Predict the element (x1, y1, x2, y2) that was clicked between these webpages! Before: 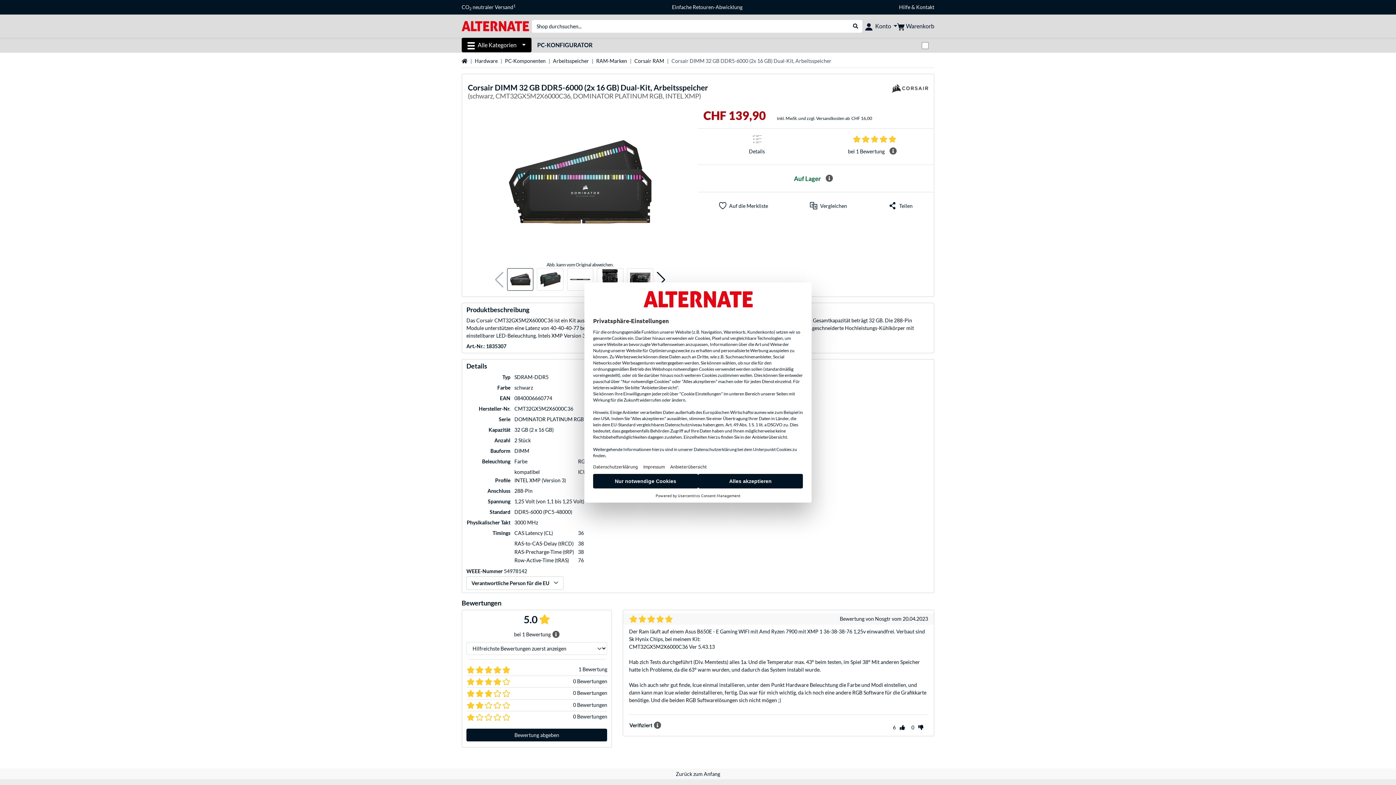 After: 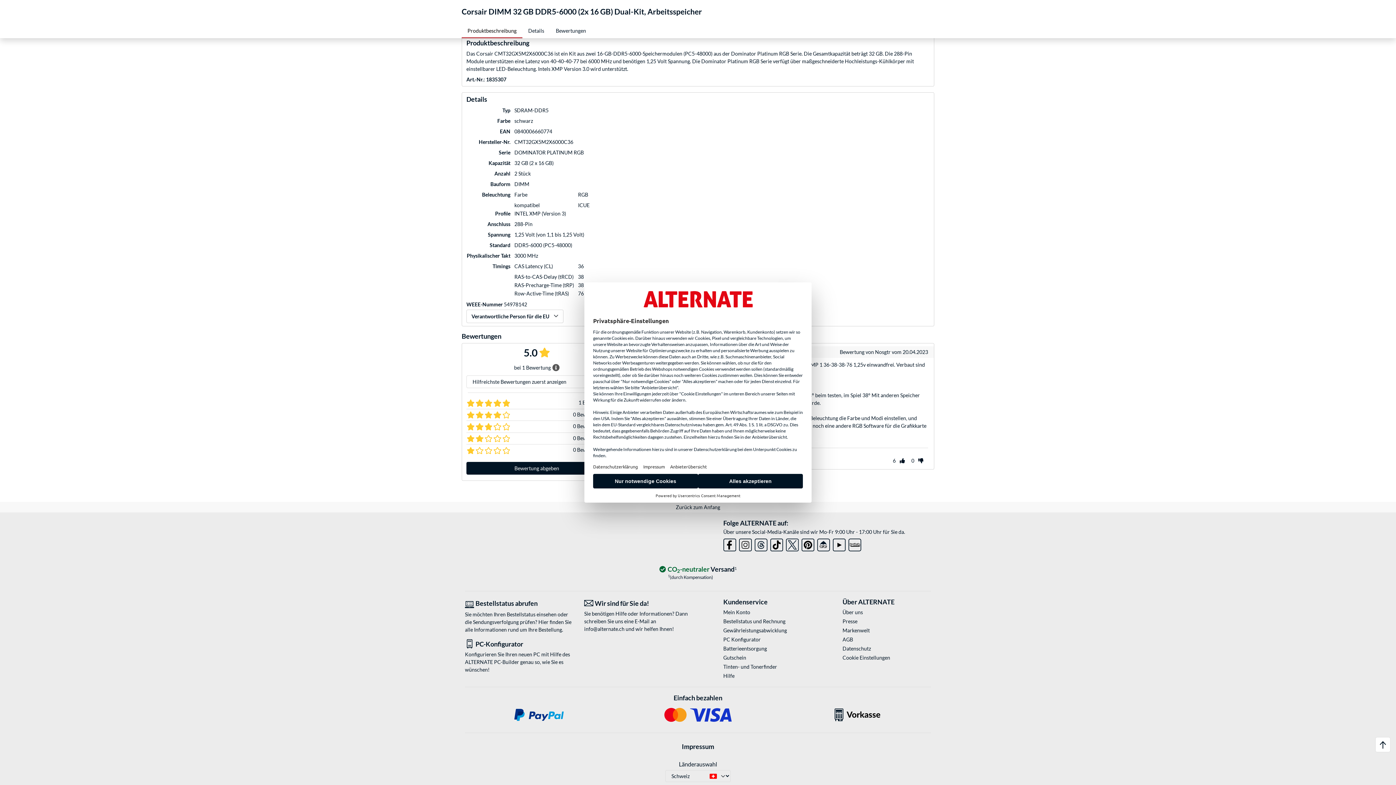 Action: bbox: (698, 128, 816, 164) label: Sprungmarke zu Details